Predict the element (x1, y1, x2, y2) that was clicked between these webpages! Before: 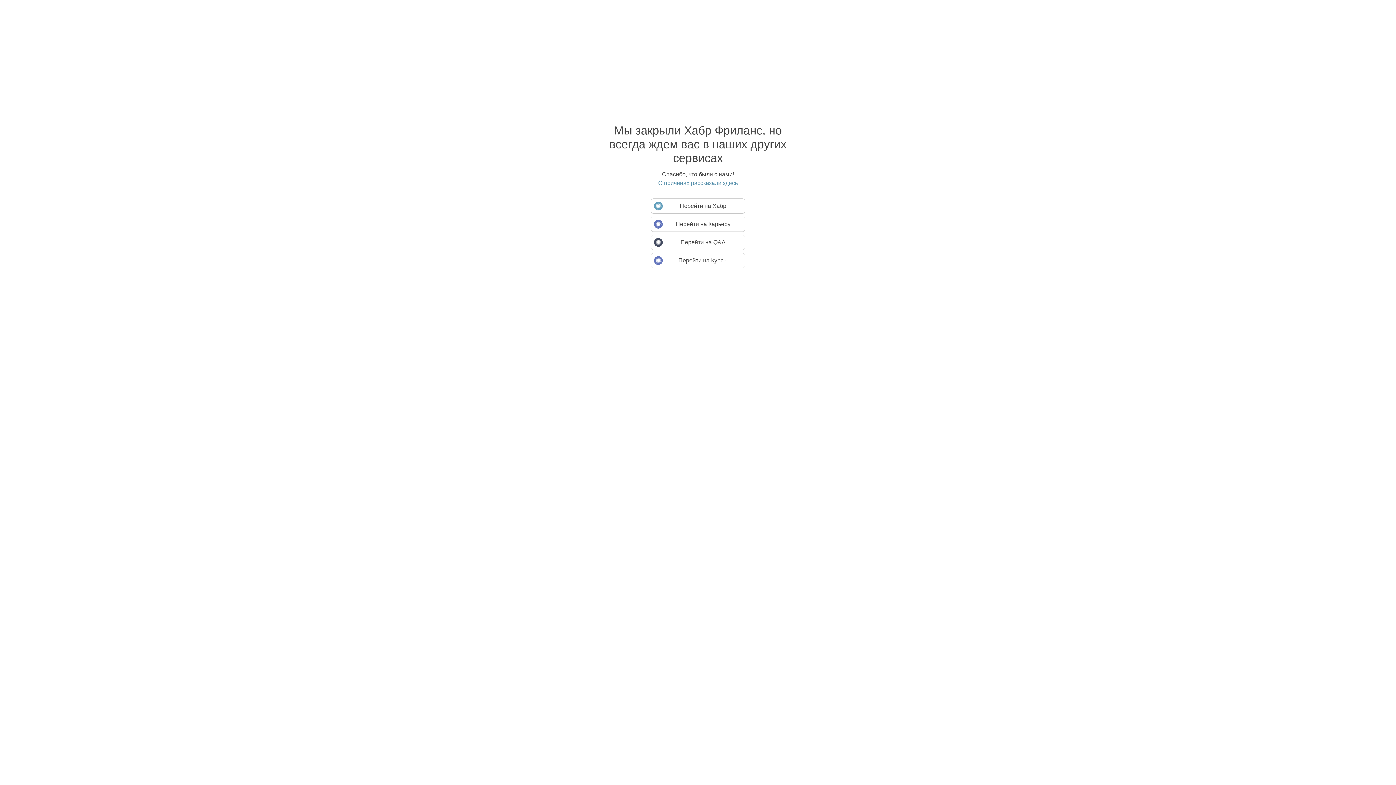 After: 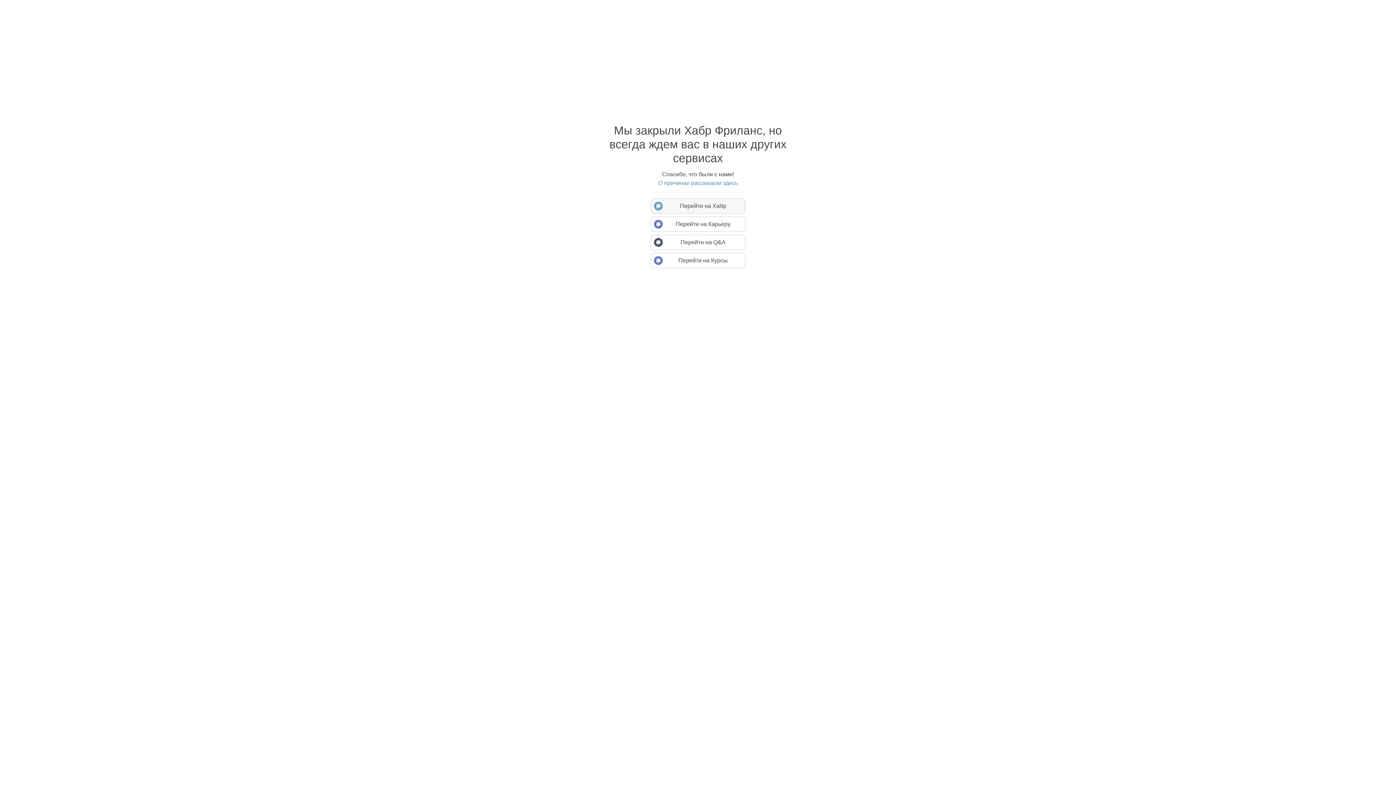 Action: label: Перейти на Хабр bbox: (650, 198, 745, 213)